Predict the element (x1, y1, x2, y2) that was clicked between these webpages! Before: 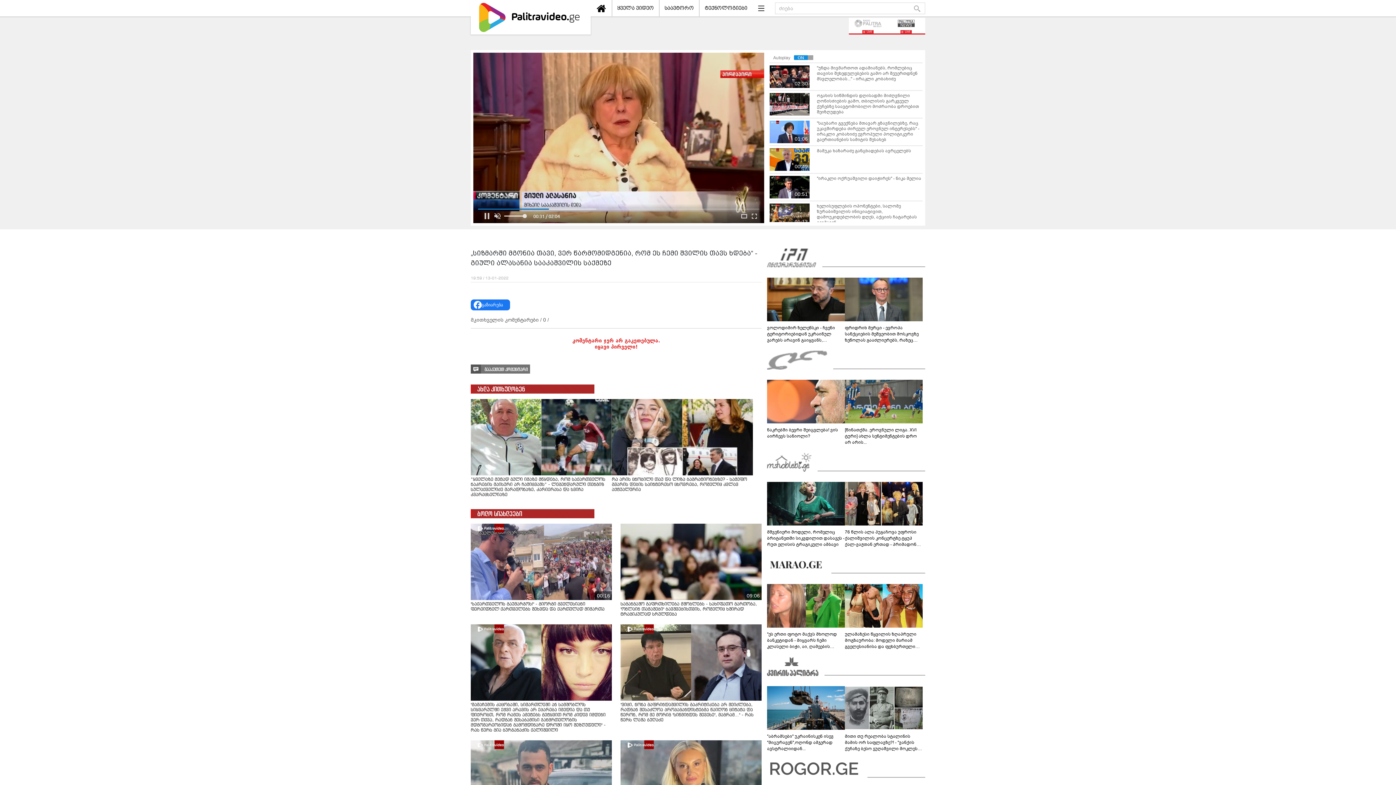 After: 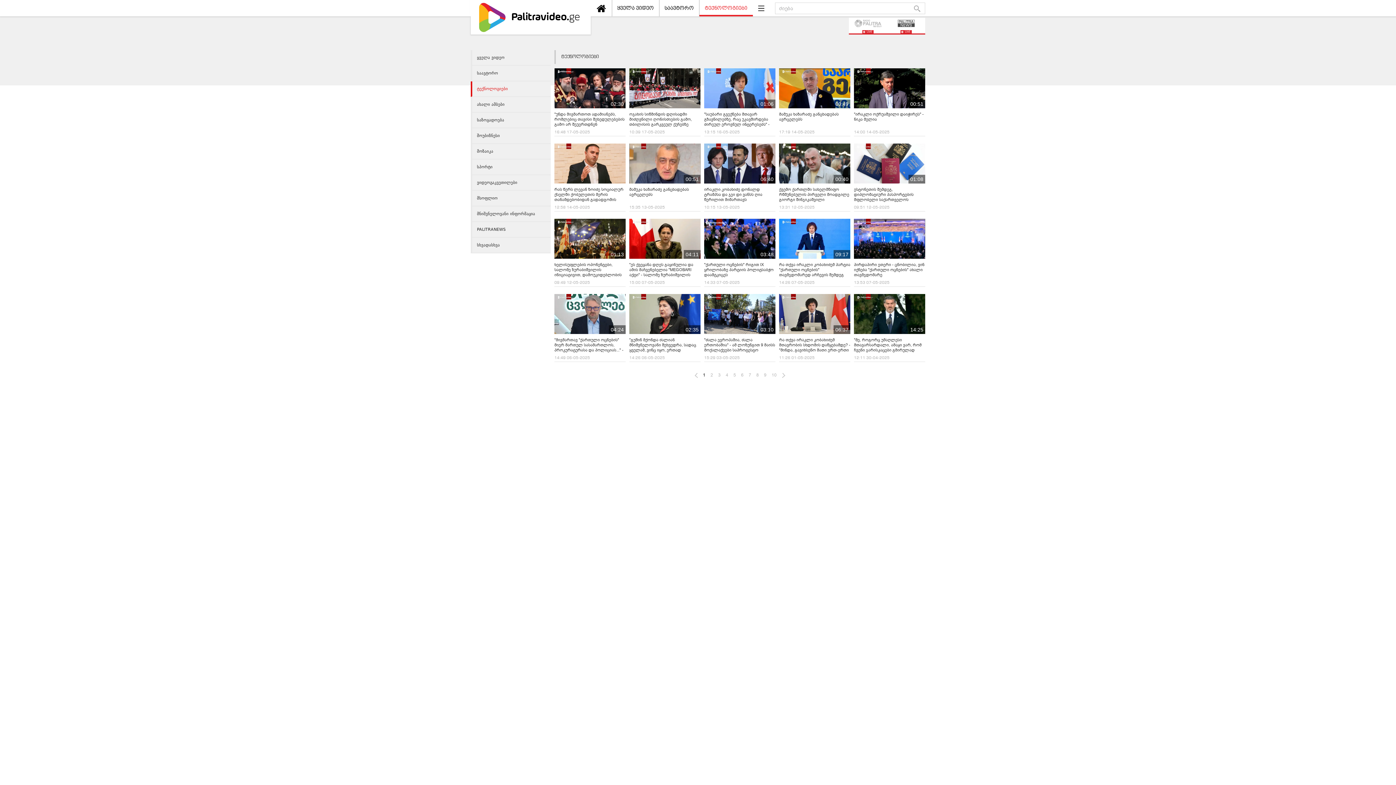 Action: label: ტექნოლოგიები bbox: (699, 0, 753, 16)